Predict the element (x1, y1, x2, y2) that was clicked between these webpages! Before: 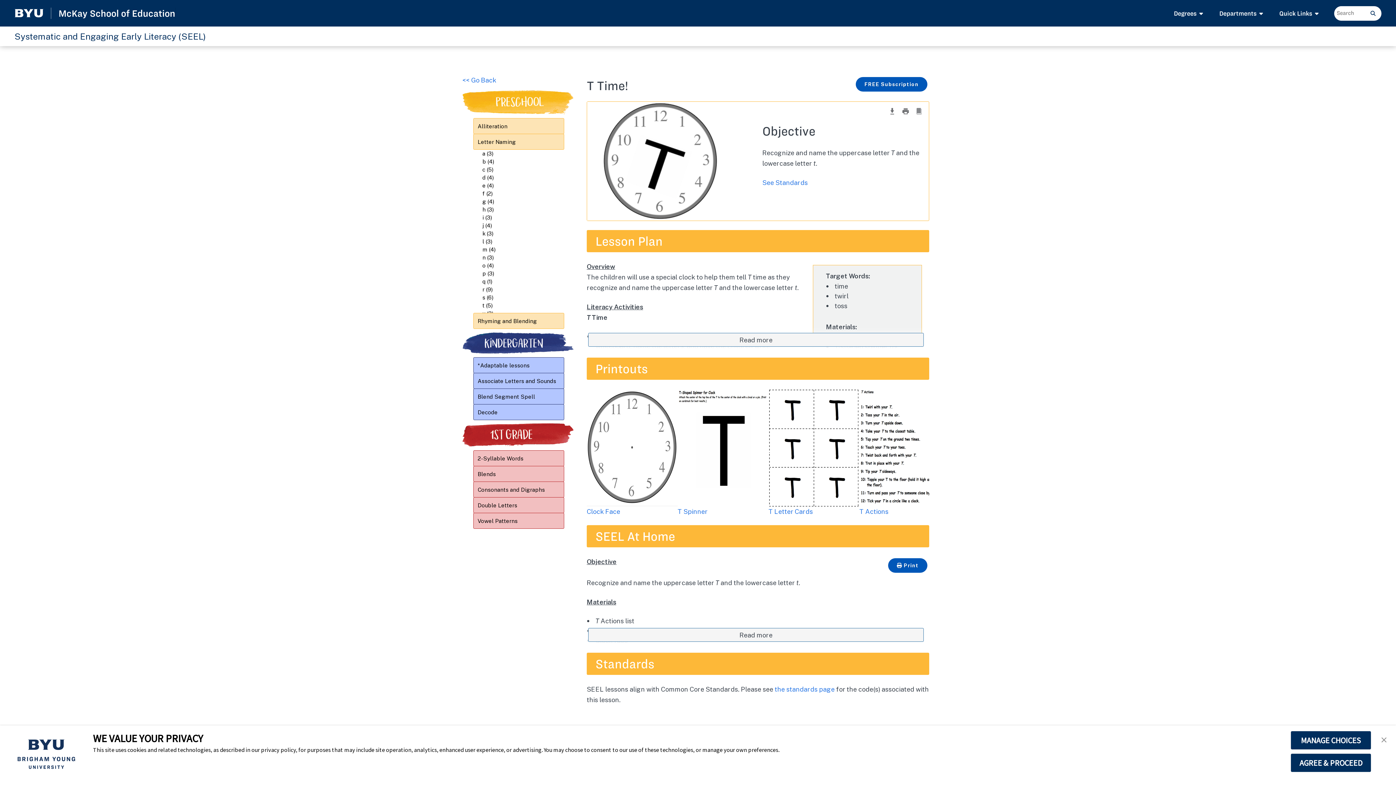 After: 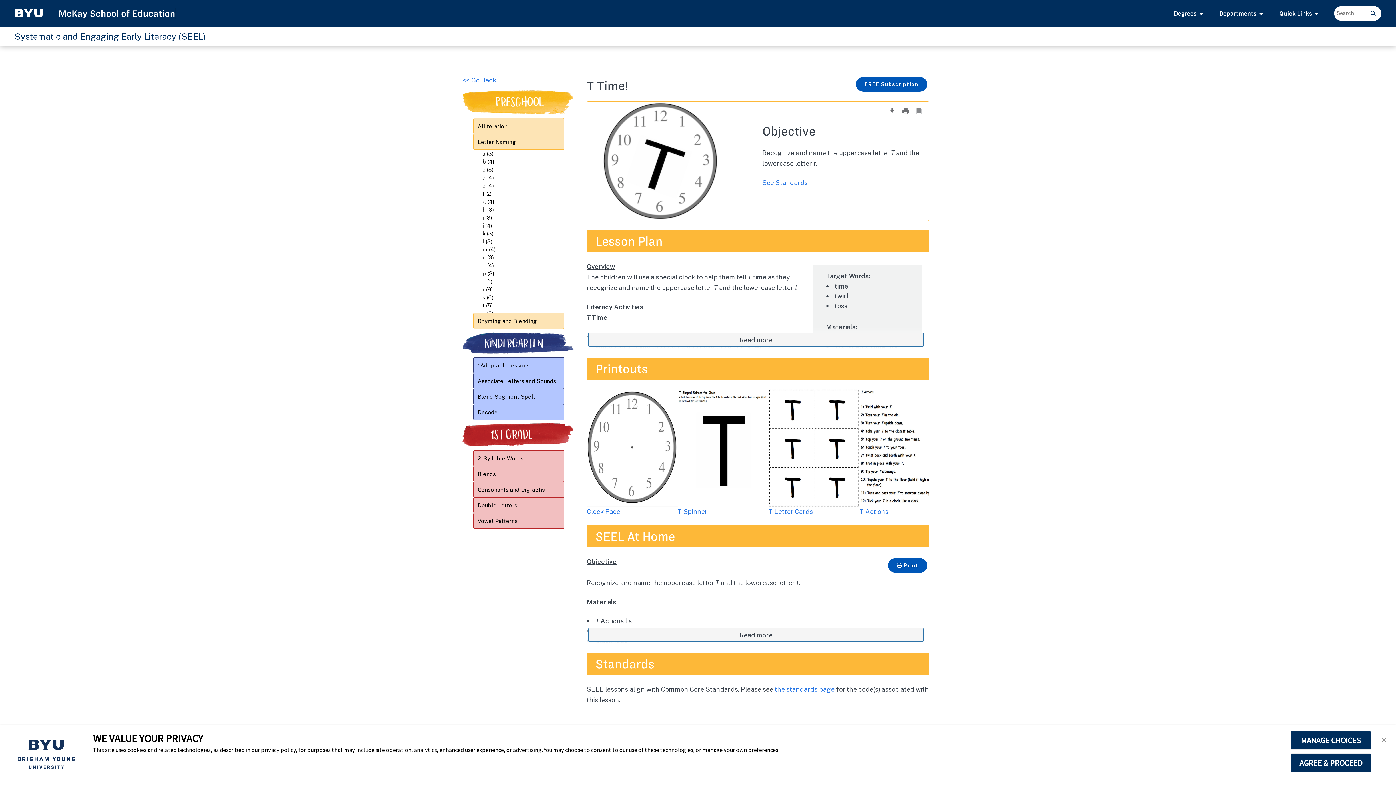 Action: bbox: (916, 108, 922, 116)